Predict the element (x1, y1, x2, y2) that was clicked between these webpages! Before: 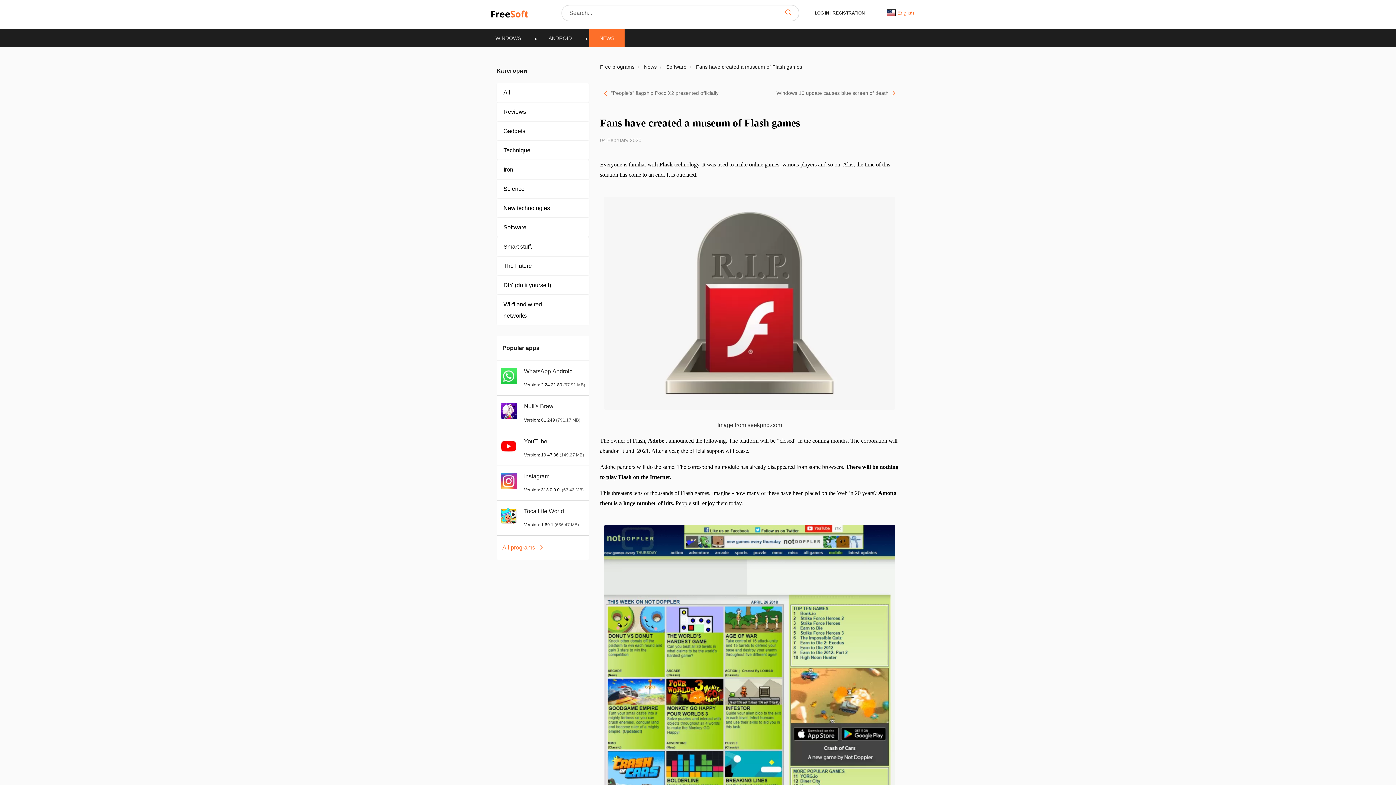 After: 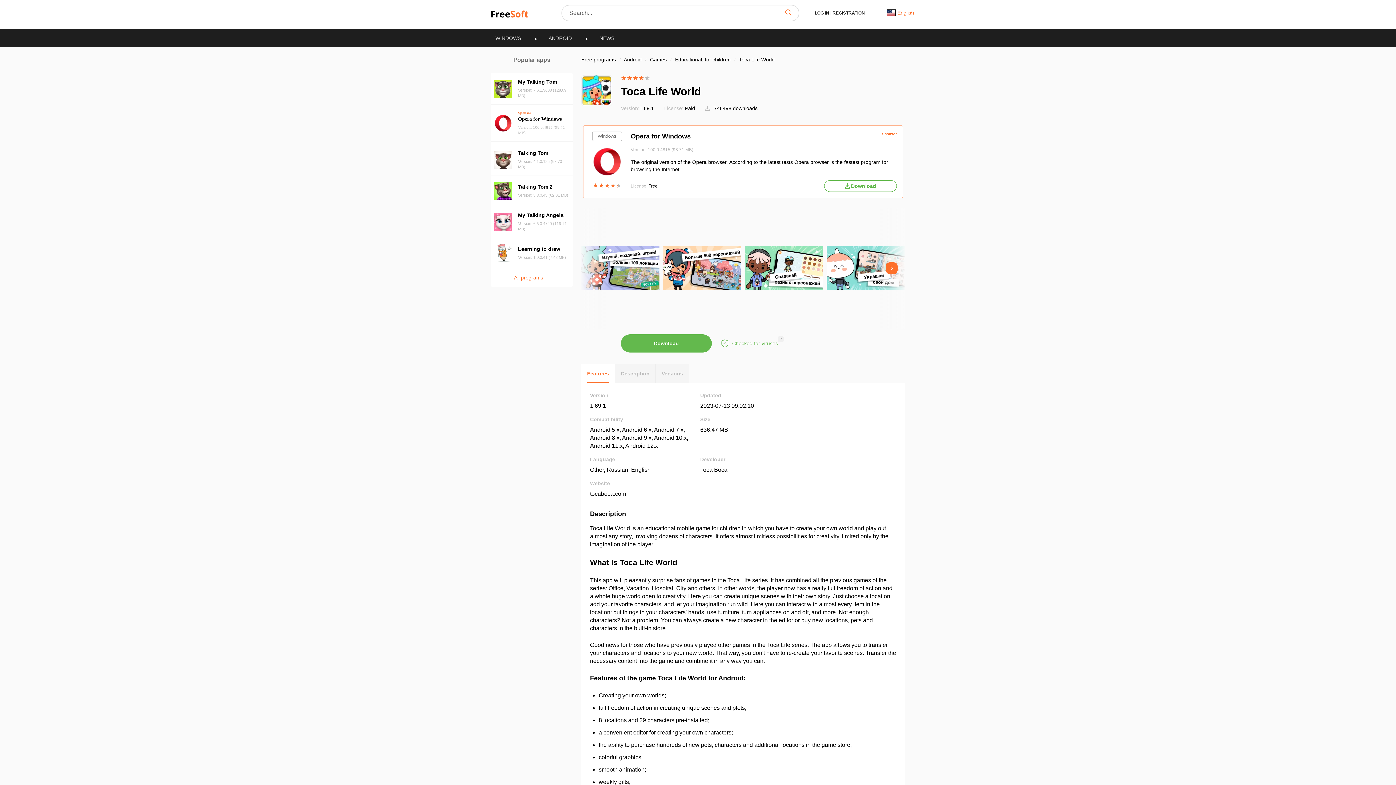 Action: bbox: (497, 500, 588, 535) label: Toca Life World

Version: 1.69.1 (636.47 MB)